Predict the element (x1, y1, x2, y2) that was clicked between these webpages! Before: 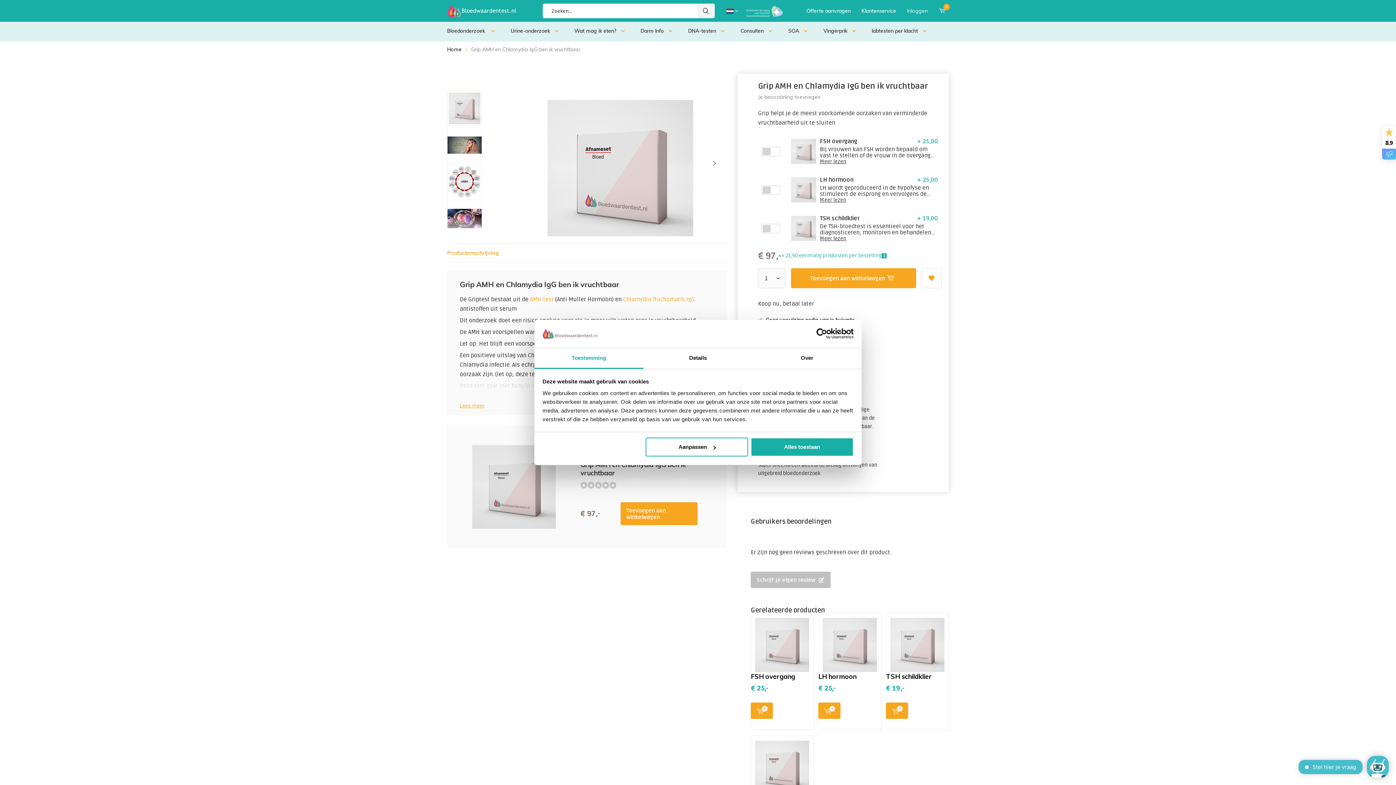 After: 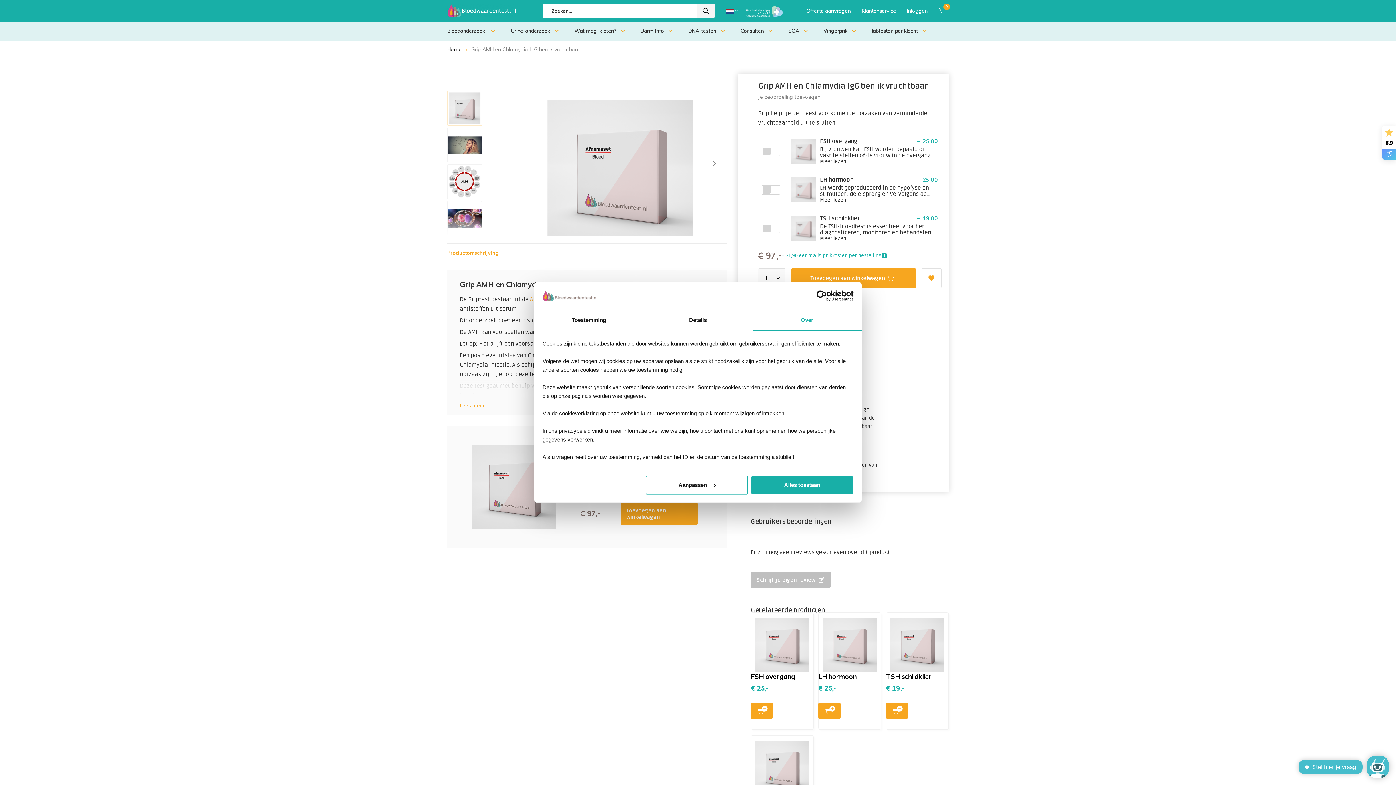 Action: label: Over bbox: (752, 348, 861, 369)